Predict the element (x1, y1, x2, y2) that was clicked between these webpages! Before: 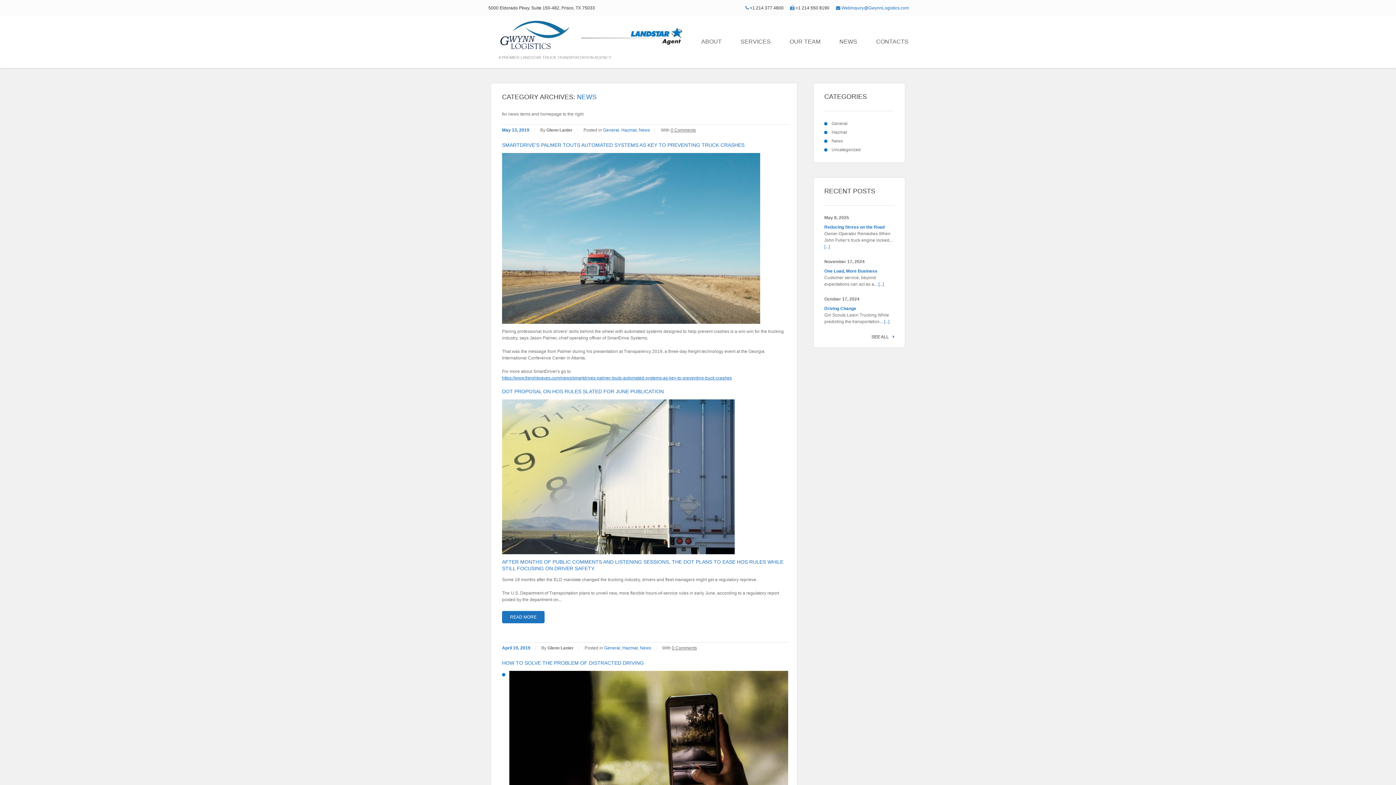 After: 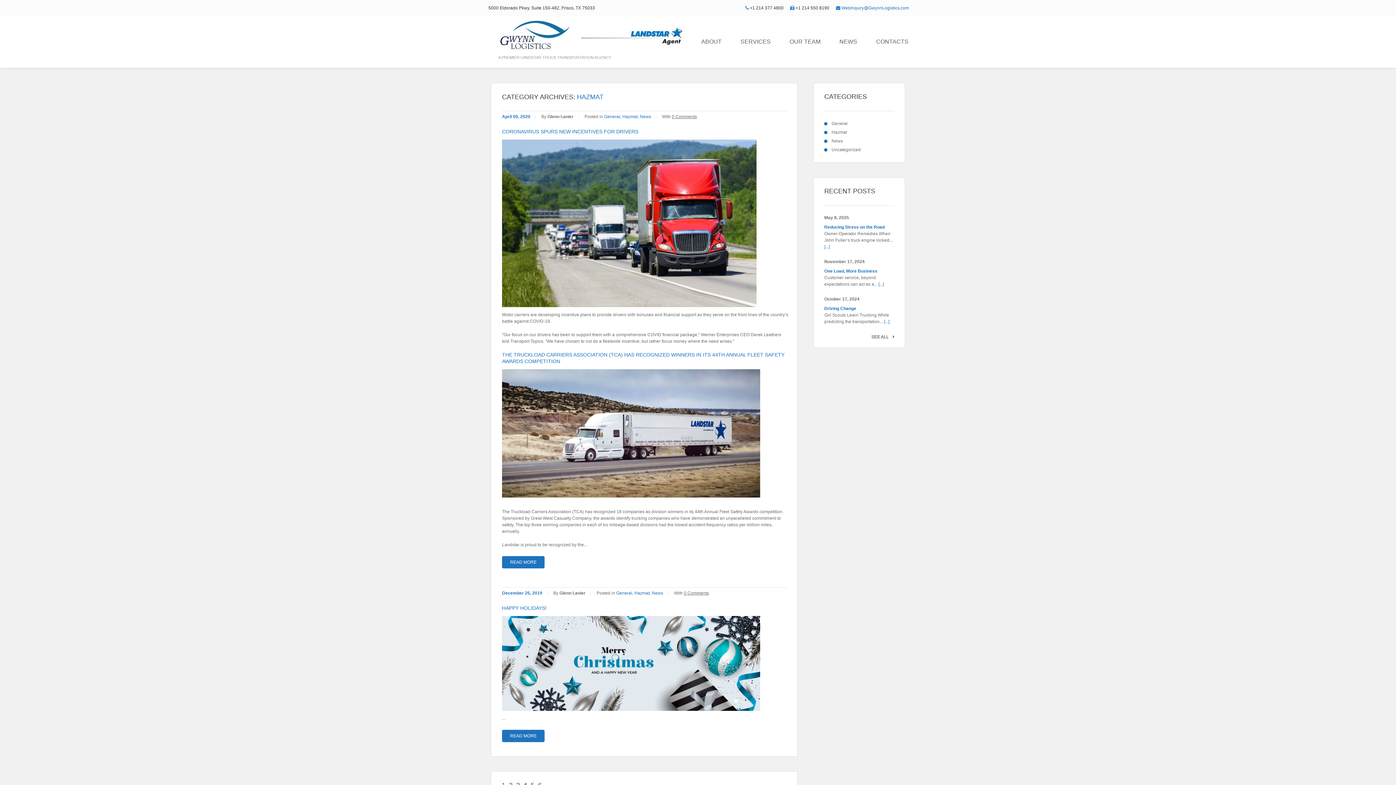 Action: bbox: (621, 127, 636, 132) label: Hazmat